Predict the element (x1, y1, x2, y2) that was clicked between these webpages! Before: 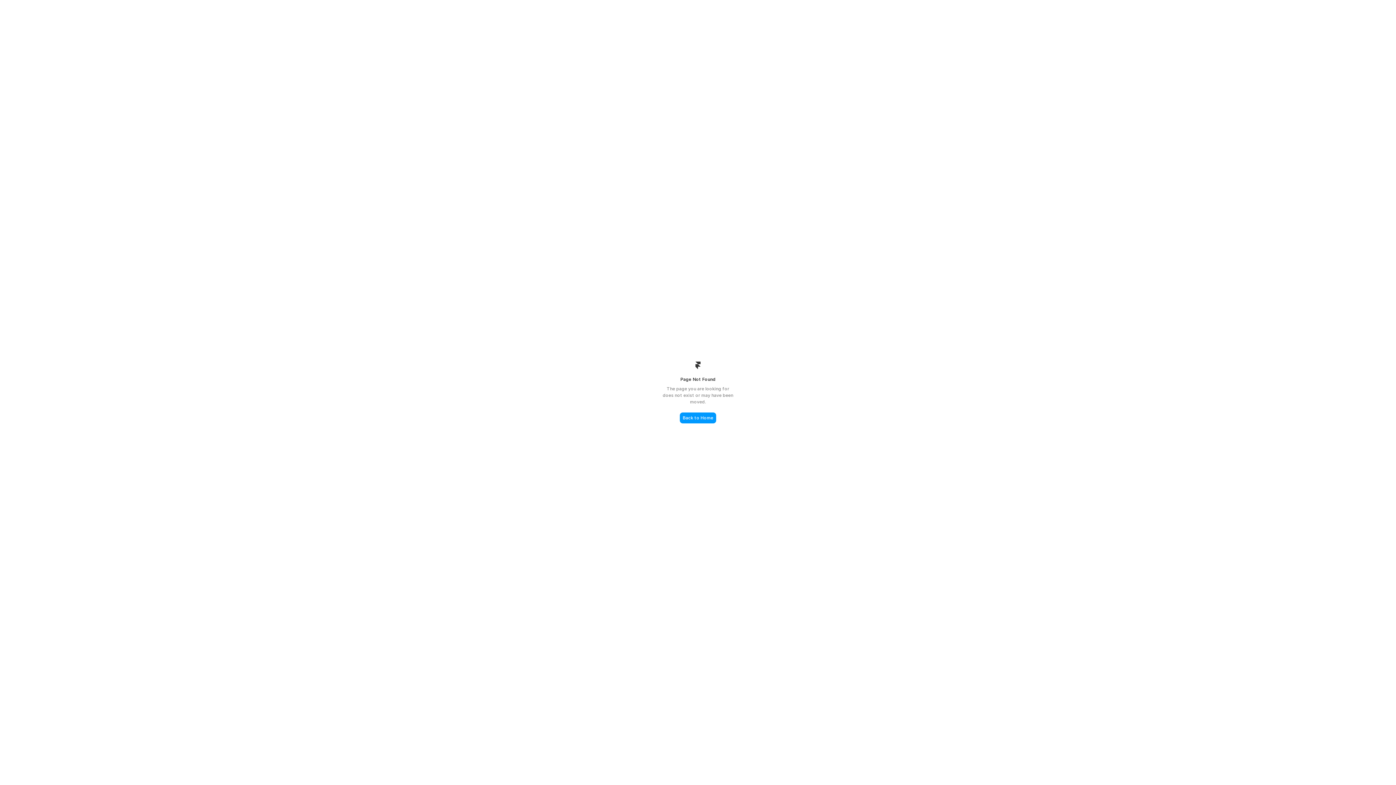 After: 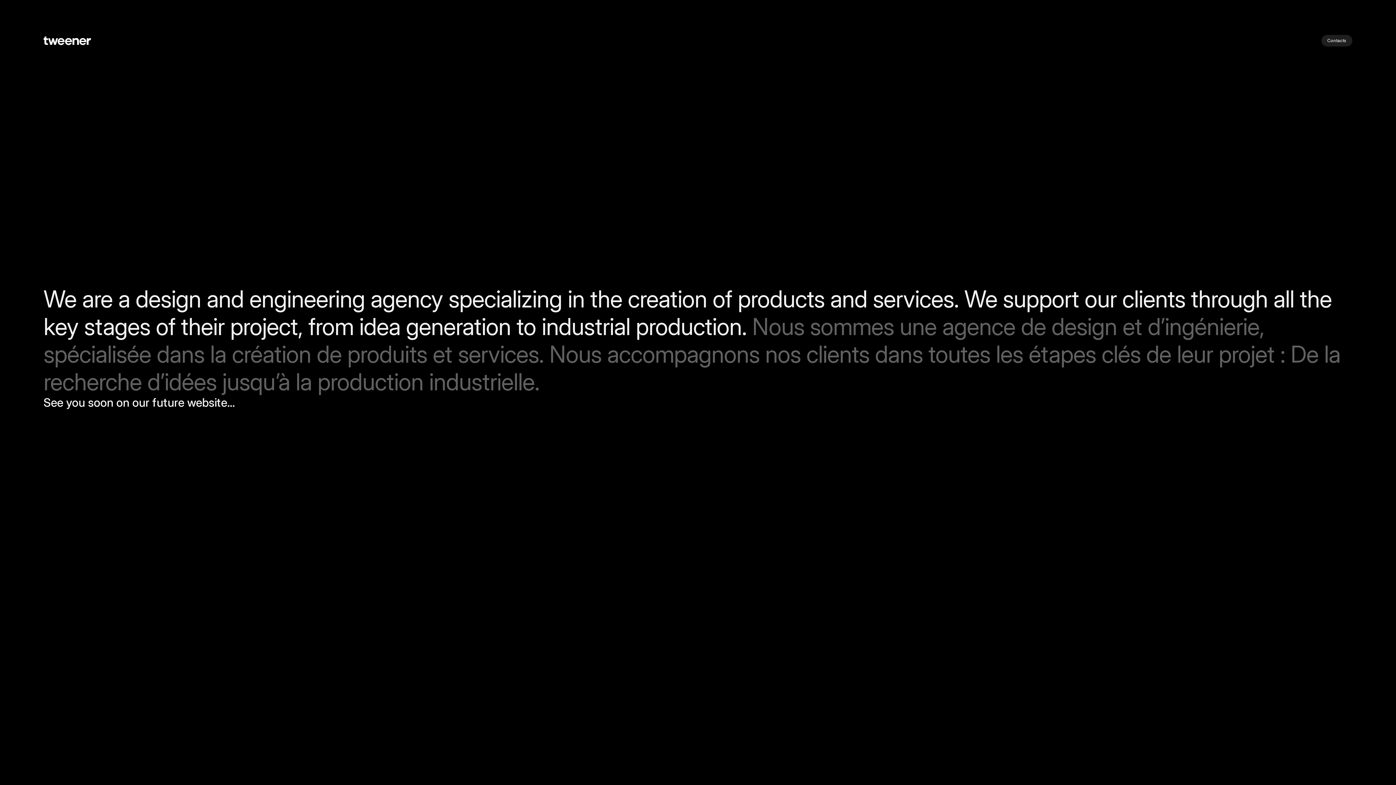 Action: bbox: (680, 412, 716, 423) label: Back to Home